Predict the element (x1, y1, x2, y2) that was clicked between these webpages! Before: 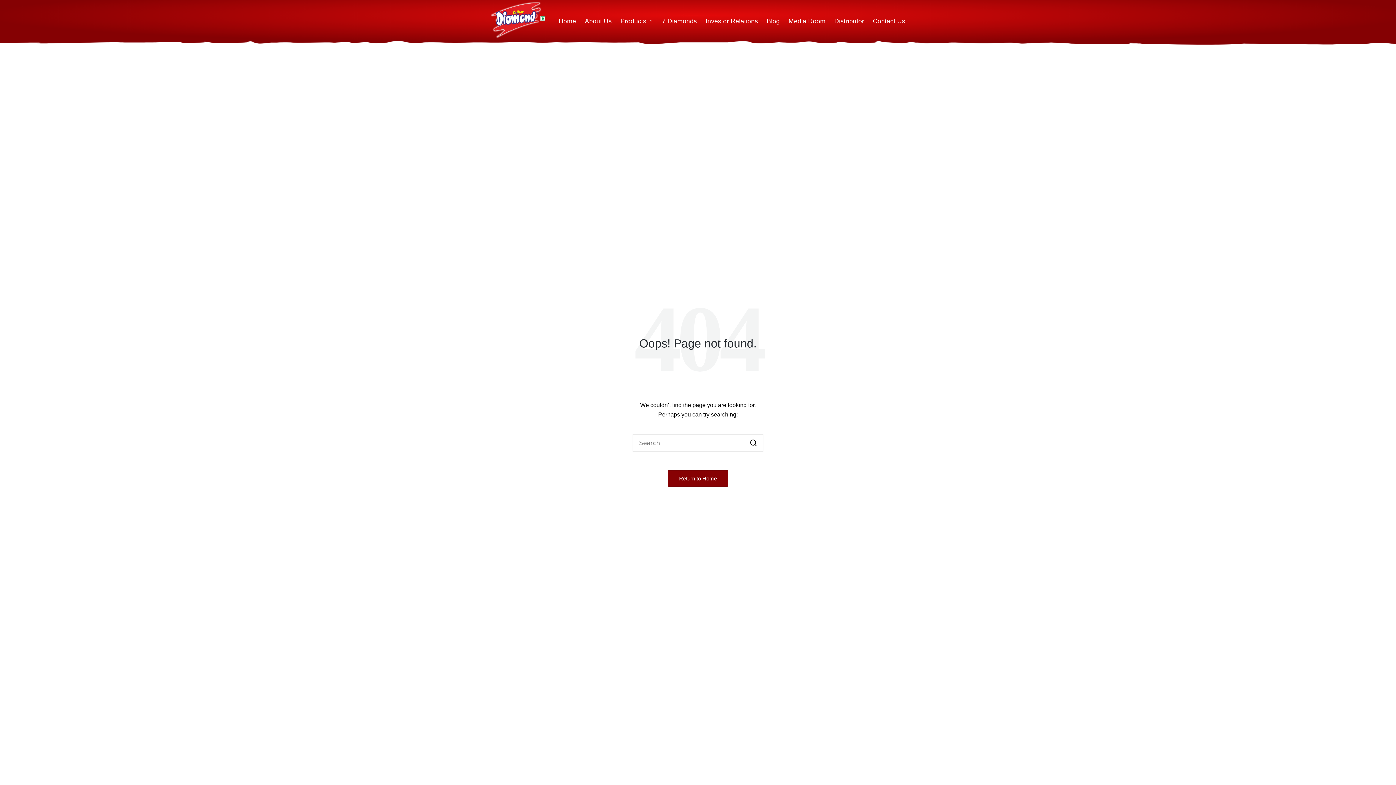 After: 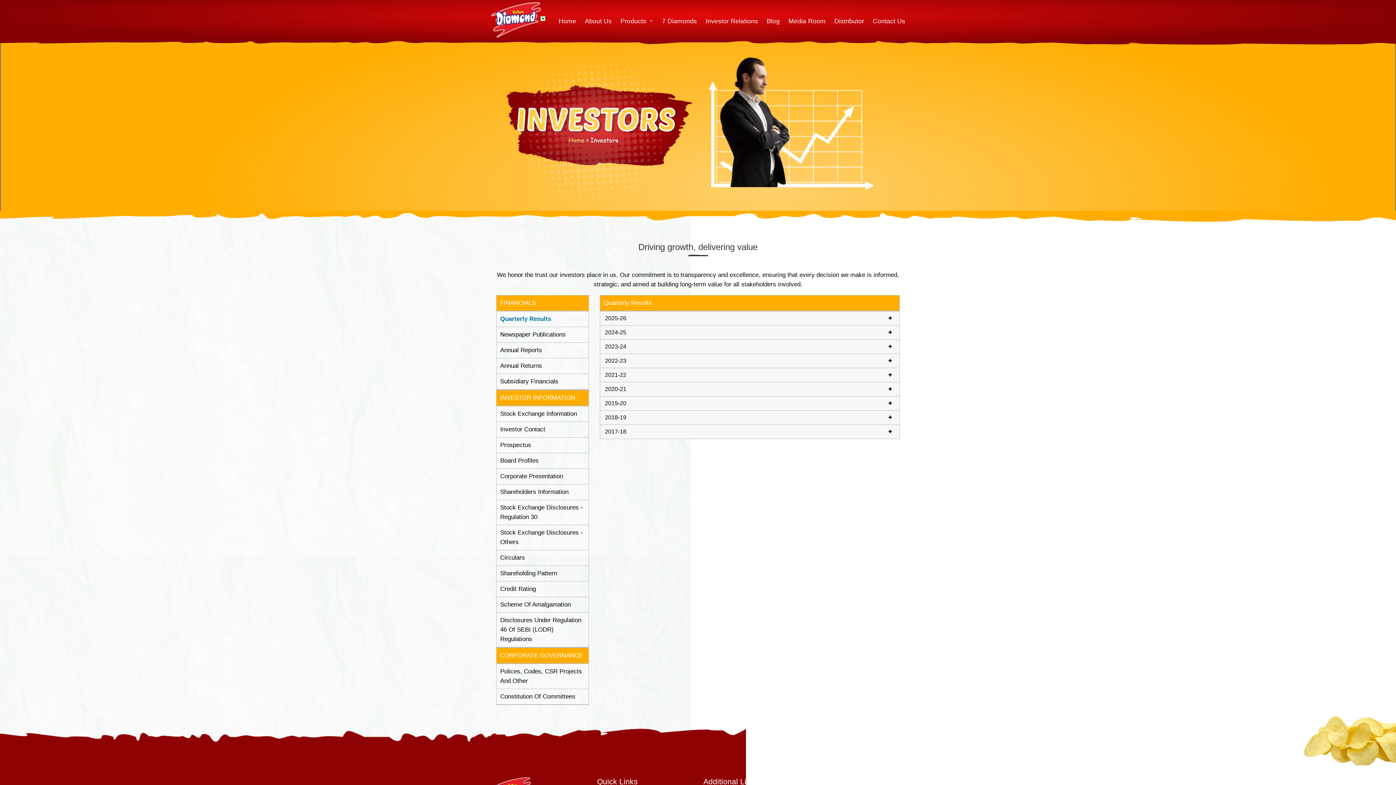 Action: label: Investor Relations bbox: (705, 16, 758, 25)